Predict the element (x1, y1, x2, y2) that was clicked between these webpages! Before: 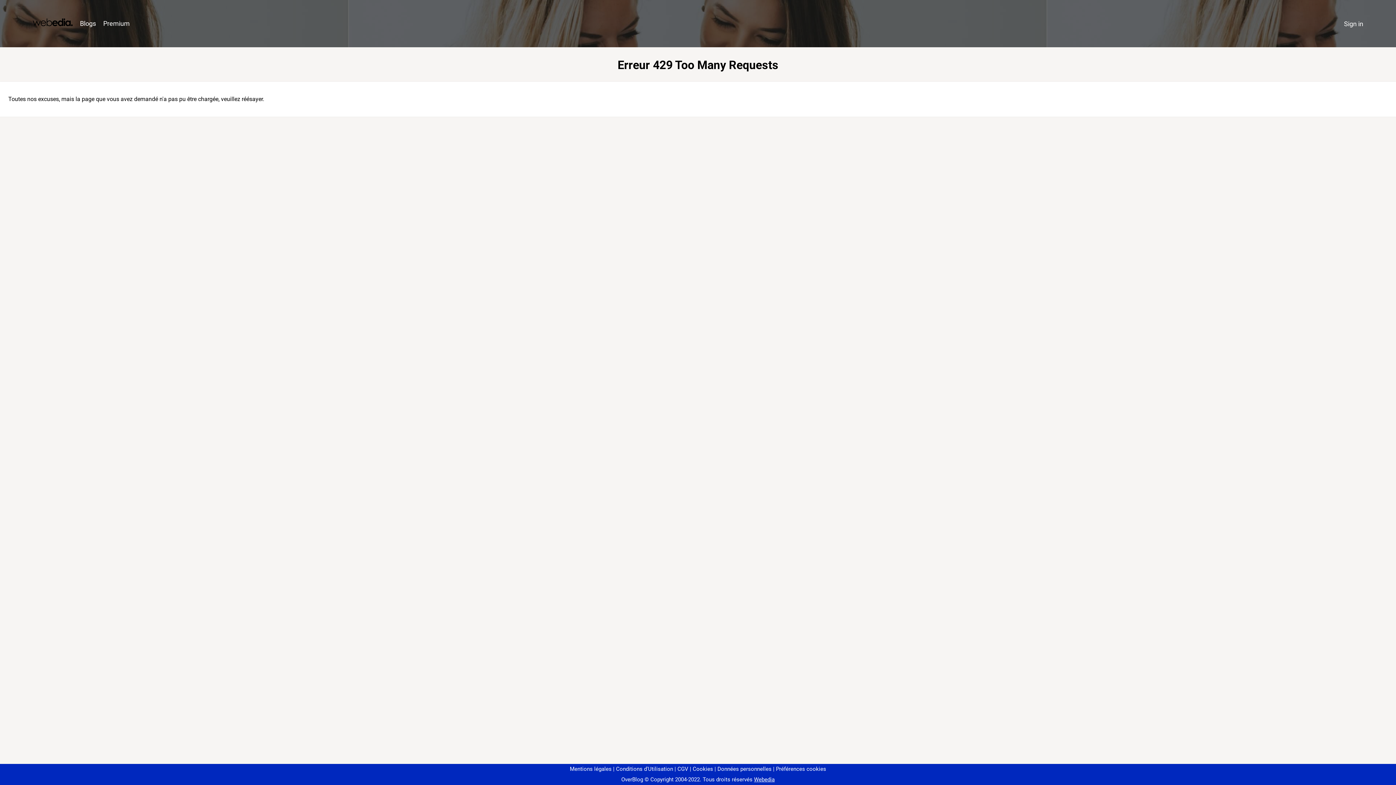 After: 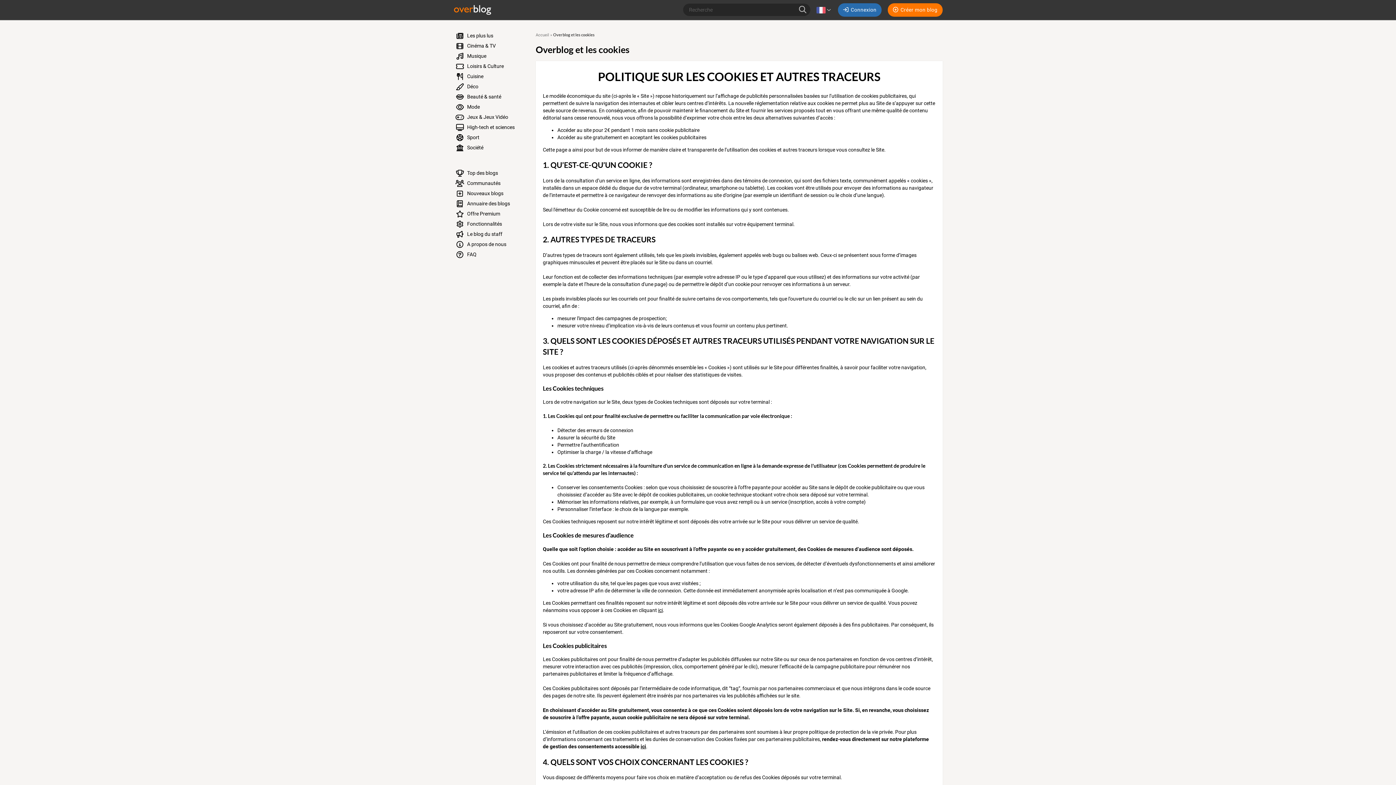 Action: bbox: (690, 766, 713, 772) label: Cookies